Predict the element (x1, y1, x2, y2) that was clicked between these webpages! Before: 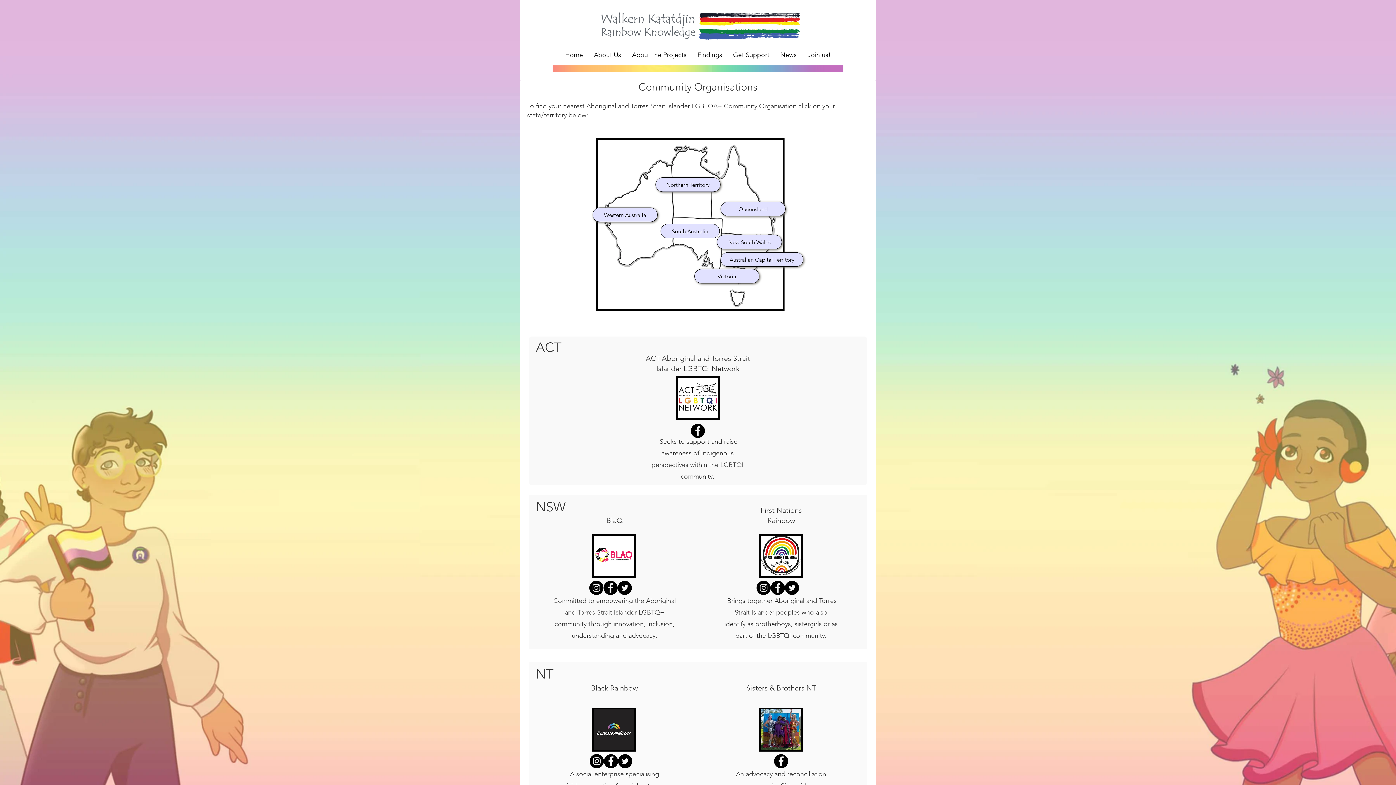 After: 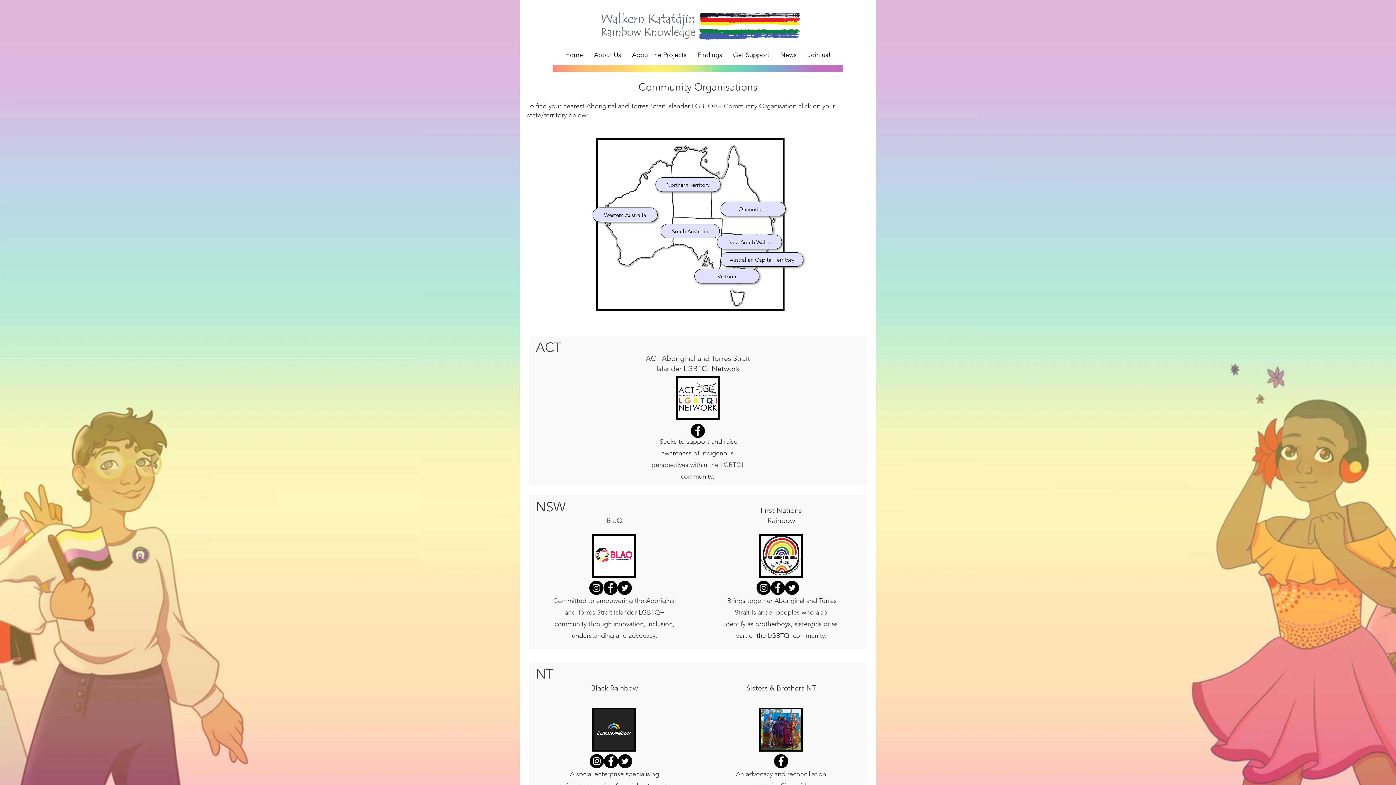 Action: bbox: (692, 46, 727, 63) label: Findings